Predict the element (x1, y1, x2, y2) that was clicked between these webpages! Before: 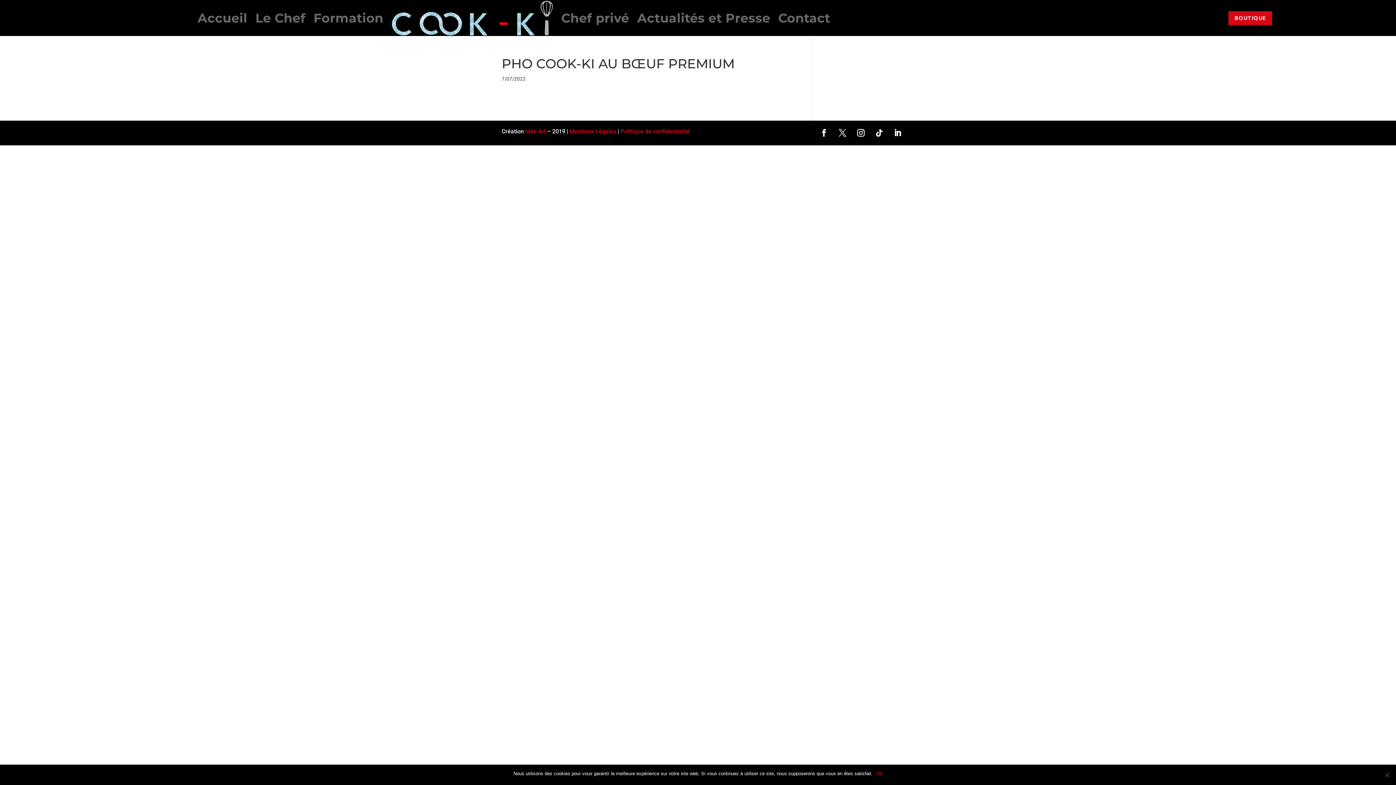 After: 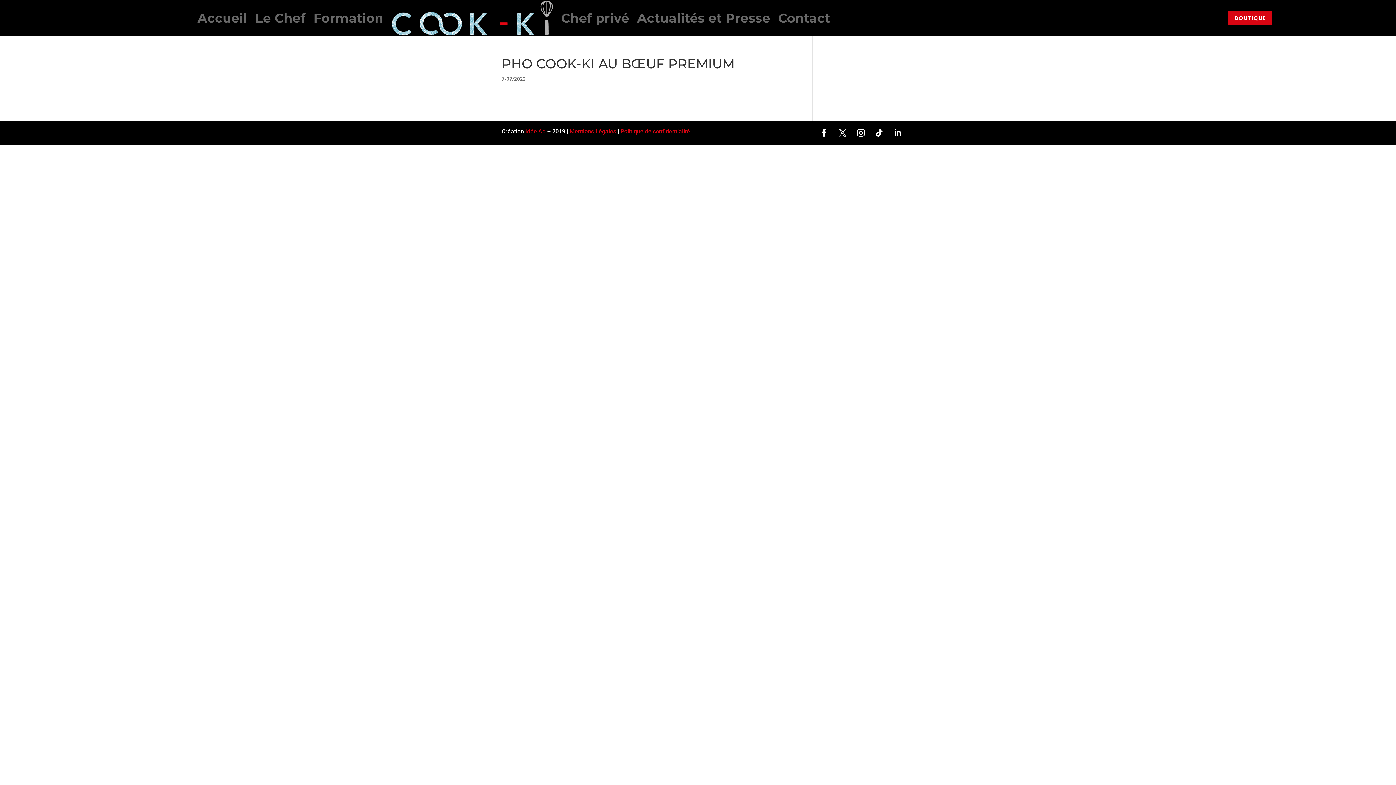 Action: label: Ok bbox: (876, 770, 882, 777)